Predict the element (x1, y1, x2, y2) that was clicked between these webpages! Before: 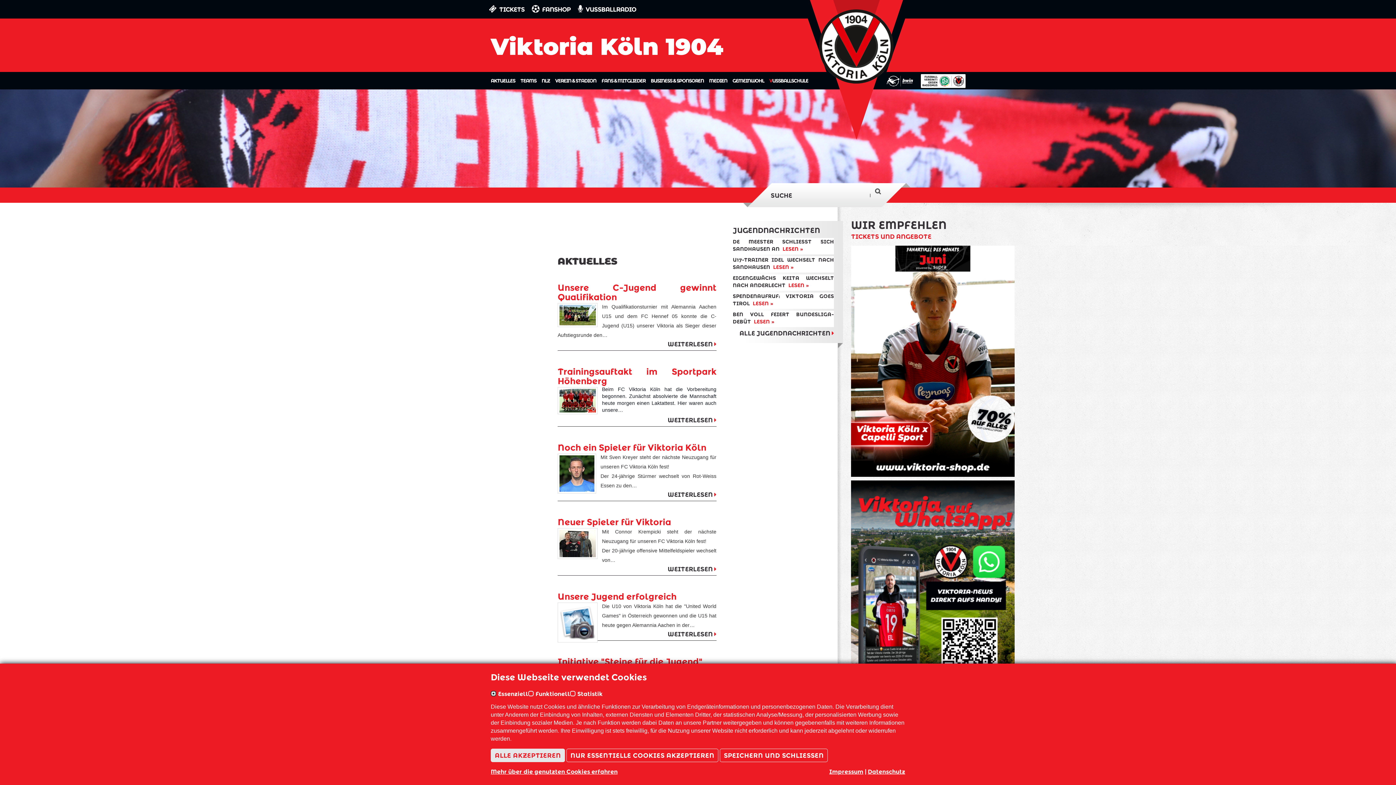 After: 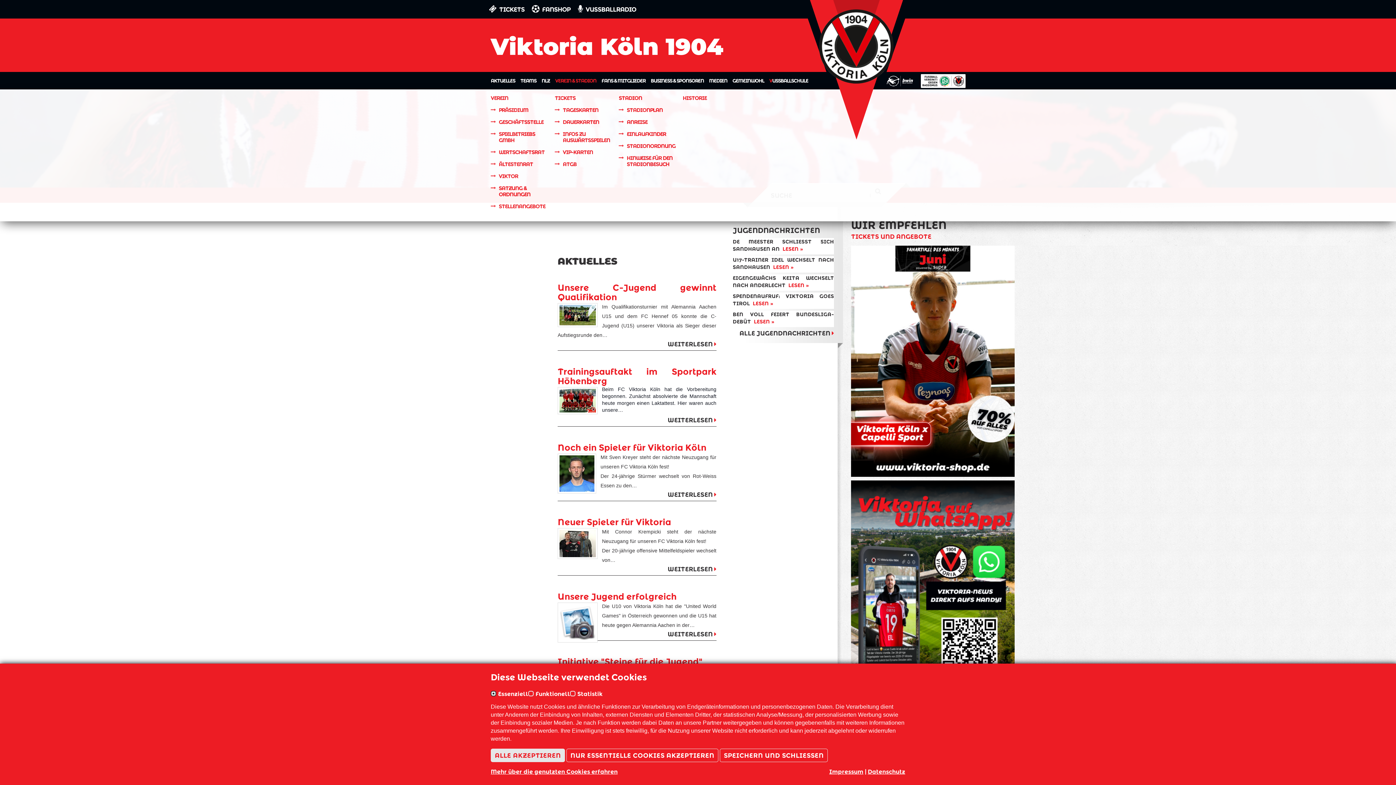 Action: bbox: (555, 72, 596, 89) label: VEREIN & STADION